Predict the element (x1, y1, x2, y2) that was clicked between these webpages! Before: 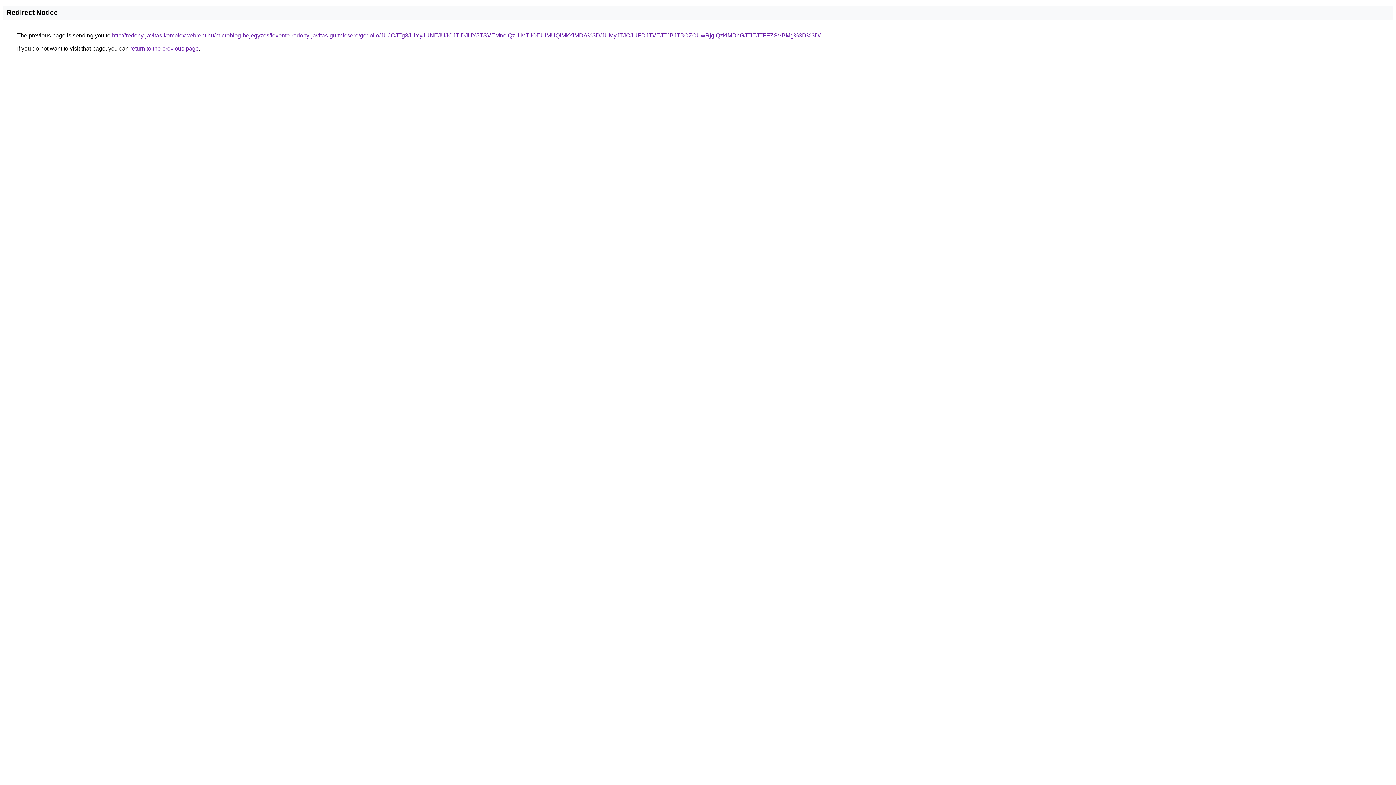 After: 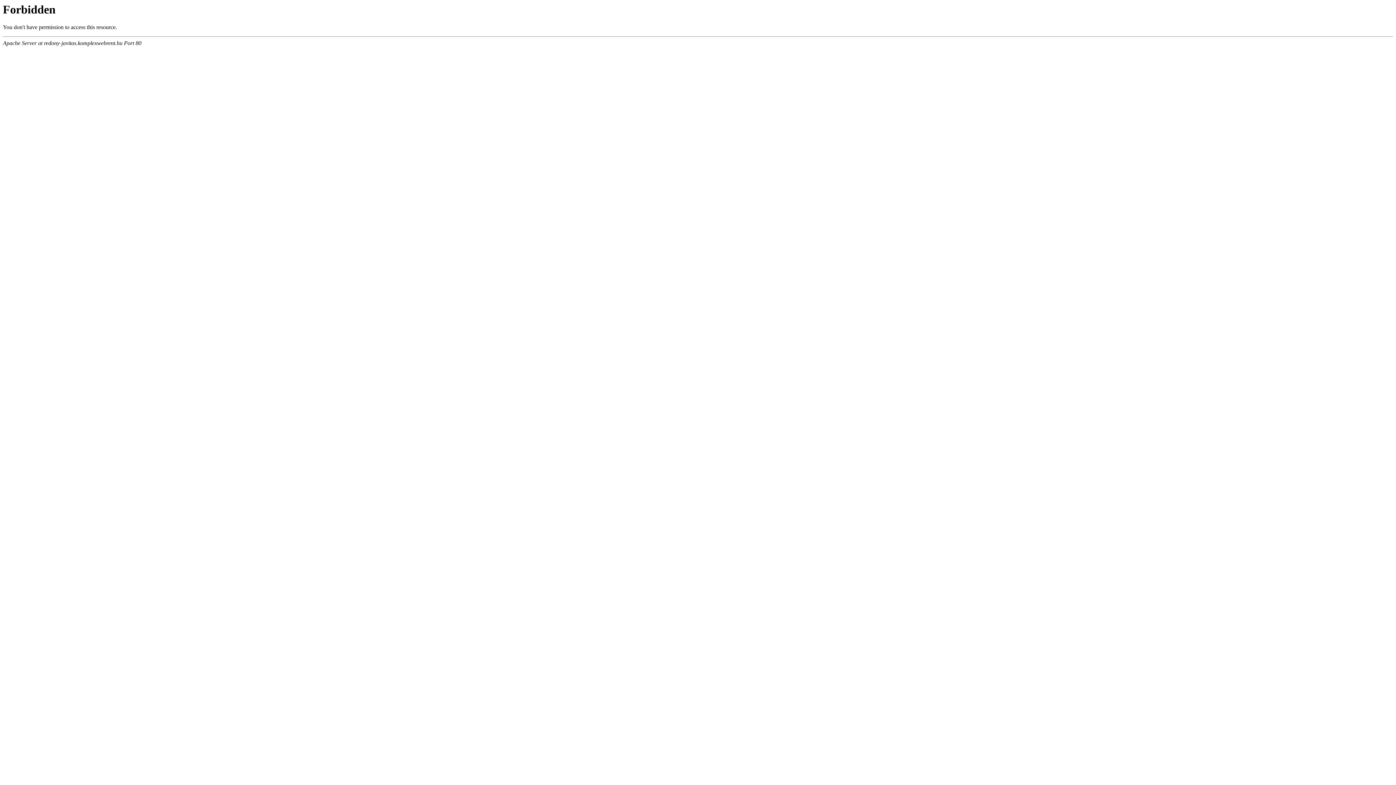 Action: label: http://redony-javitas.komplexwebrent.hu/microblog-bejegyzes/levente-redony-javitas-gurtnicsere/godollo/JUJCJTg3JUYyJUNEJUJCJTlDJUY5TSVEMnolQzUlMTIlOEUlMUQlMkYlMDA%3D/JUMyJTJCJUFDJTVEJTJBJTBCZCUwRjglQzklMDhGJTlEJTFFZSVBMg%3D%3D/ bbox: (112, 32, 820, 38)